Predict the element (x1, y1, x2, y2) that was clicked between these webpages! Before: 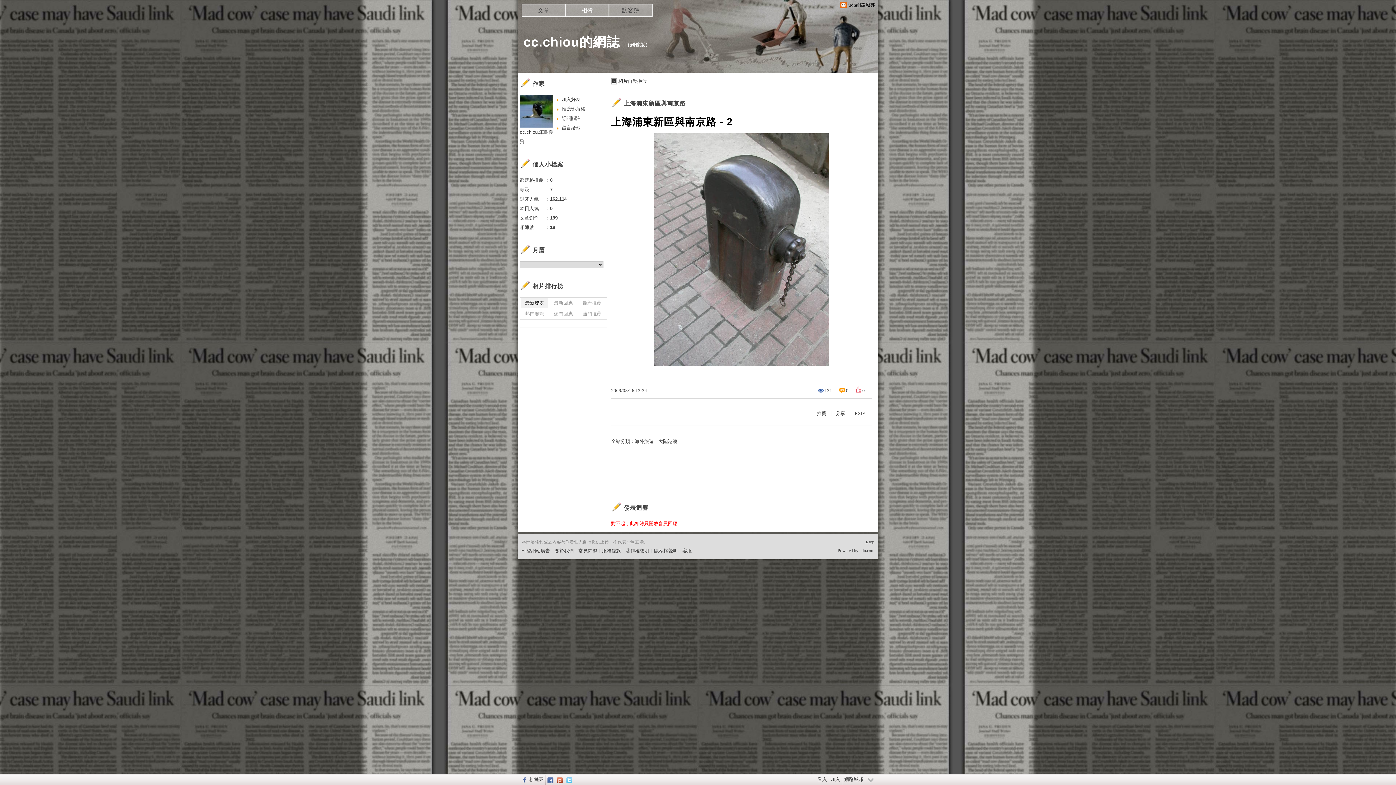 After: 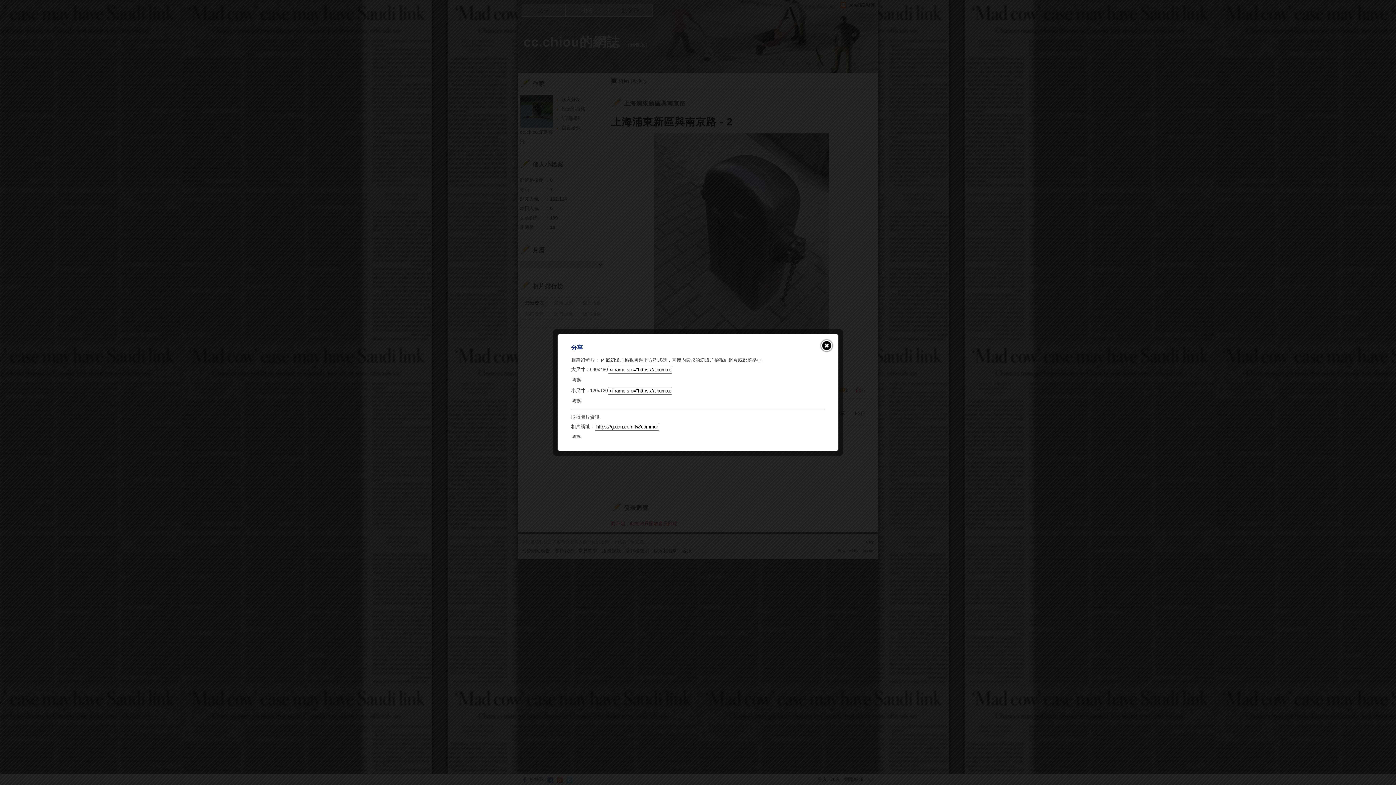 Action: label: 分享 bbox: (836, 410, 845, 416)